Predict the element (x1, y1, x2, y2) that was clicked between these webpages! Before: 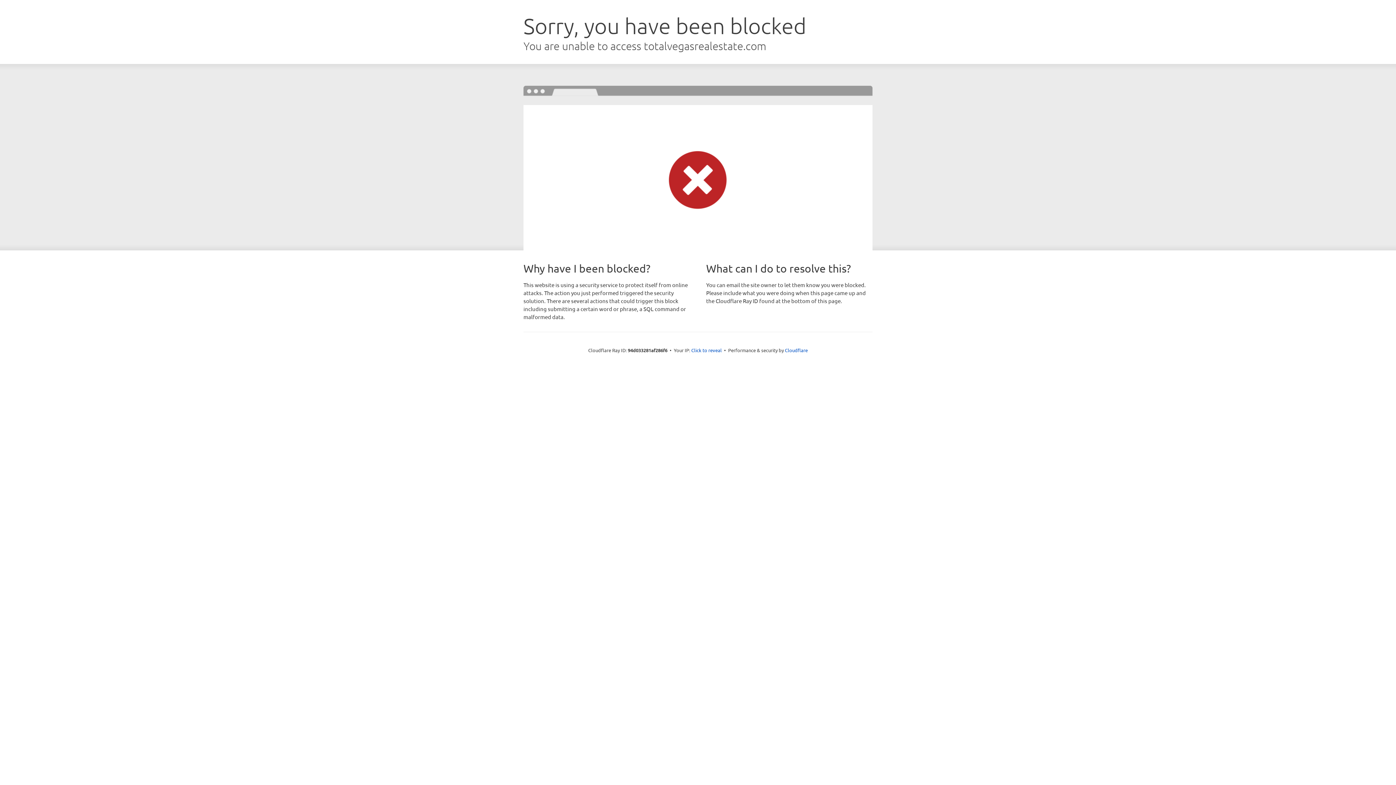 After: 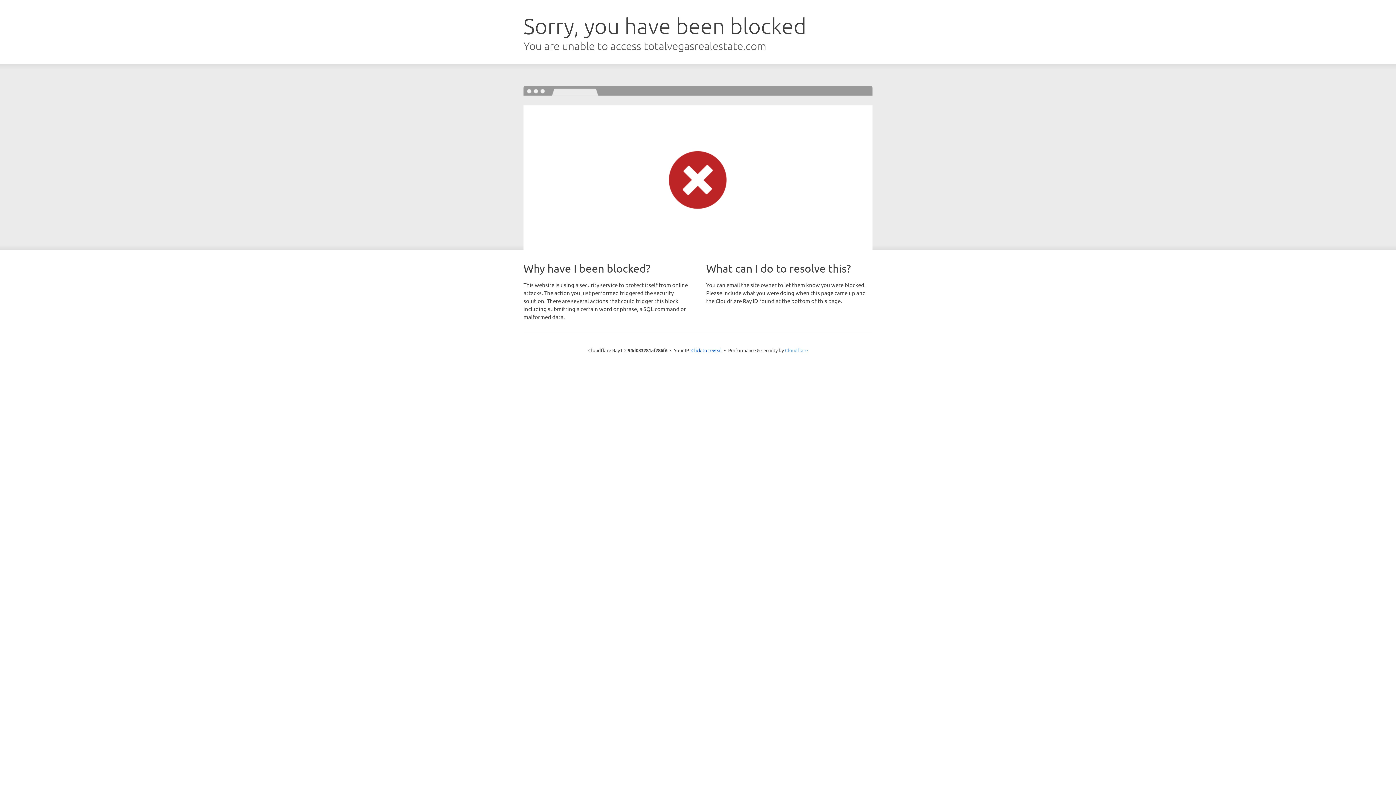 Action: label: Cloudflare bbox: (785, 347, 808, 353)